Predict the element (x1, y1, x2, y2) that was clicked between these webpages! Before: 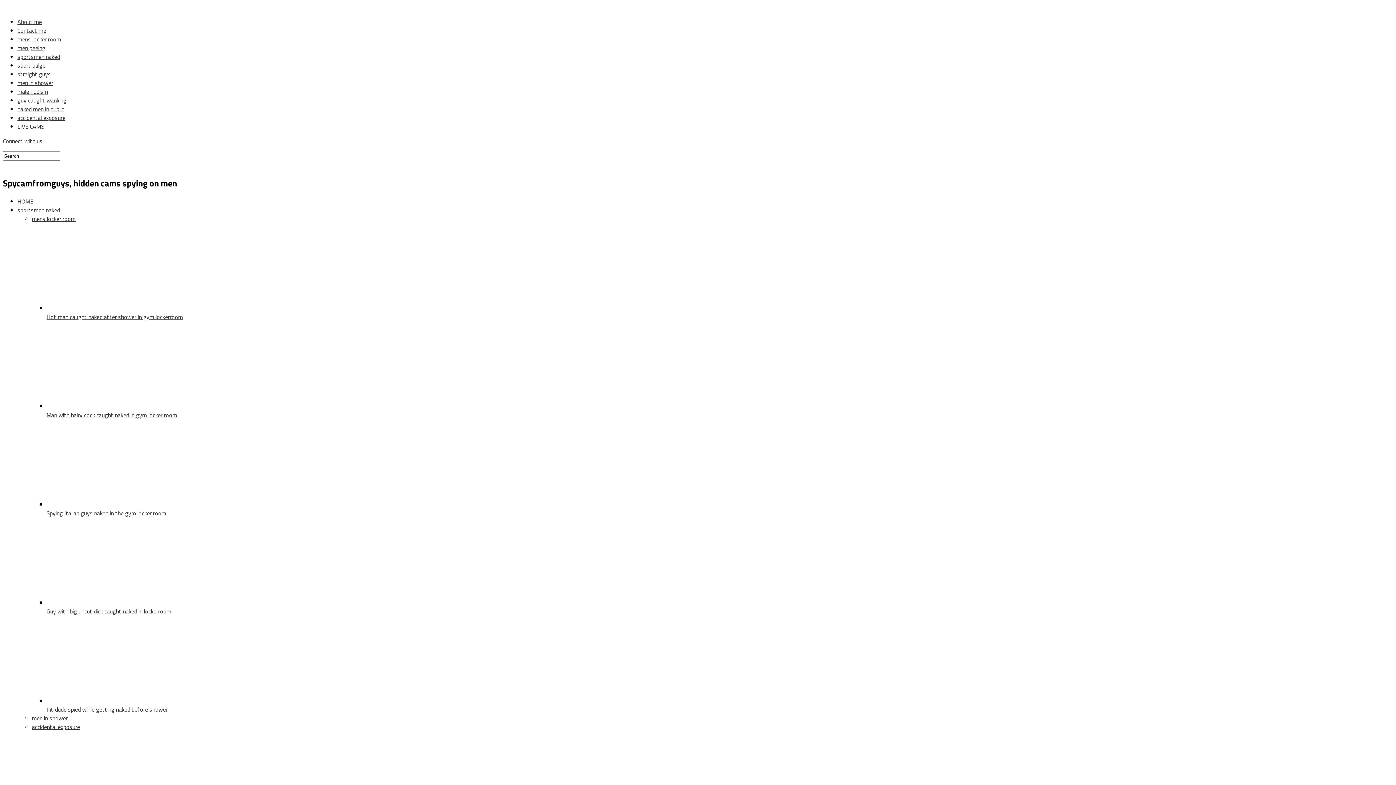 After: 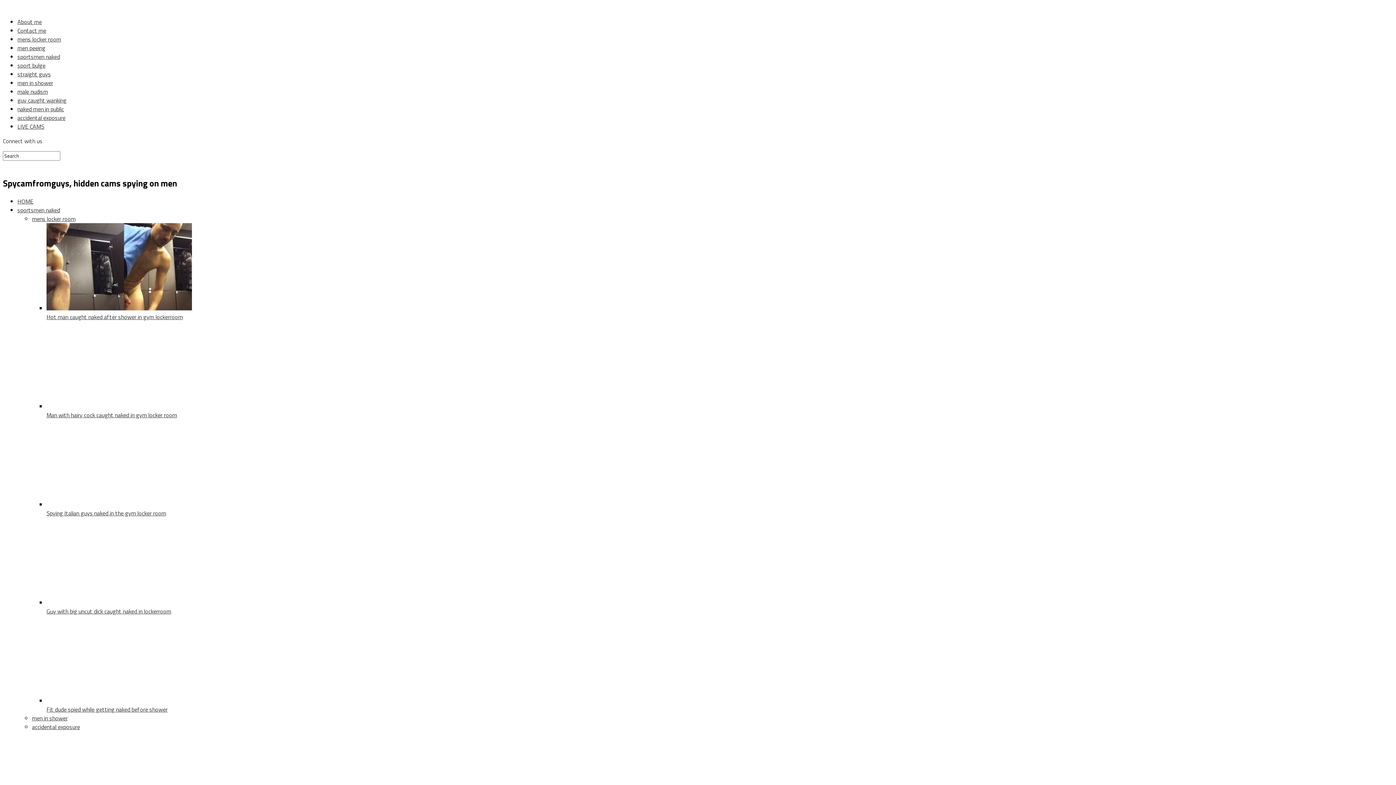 Action: bbox: (2, 160, 3, 169)